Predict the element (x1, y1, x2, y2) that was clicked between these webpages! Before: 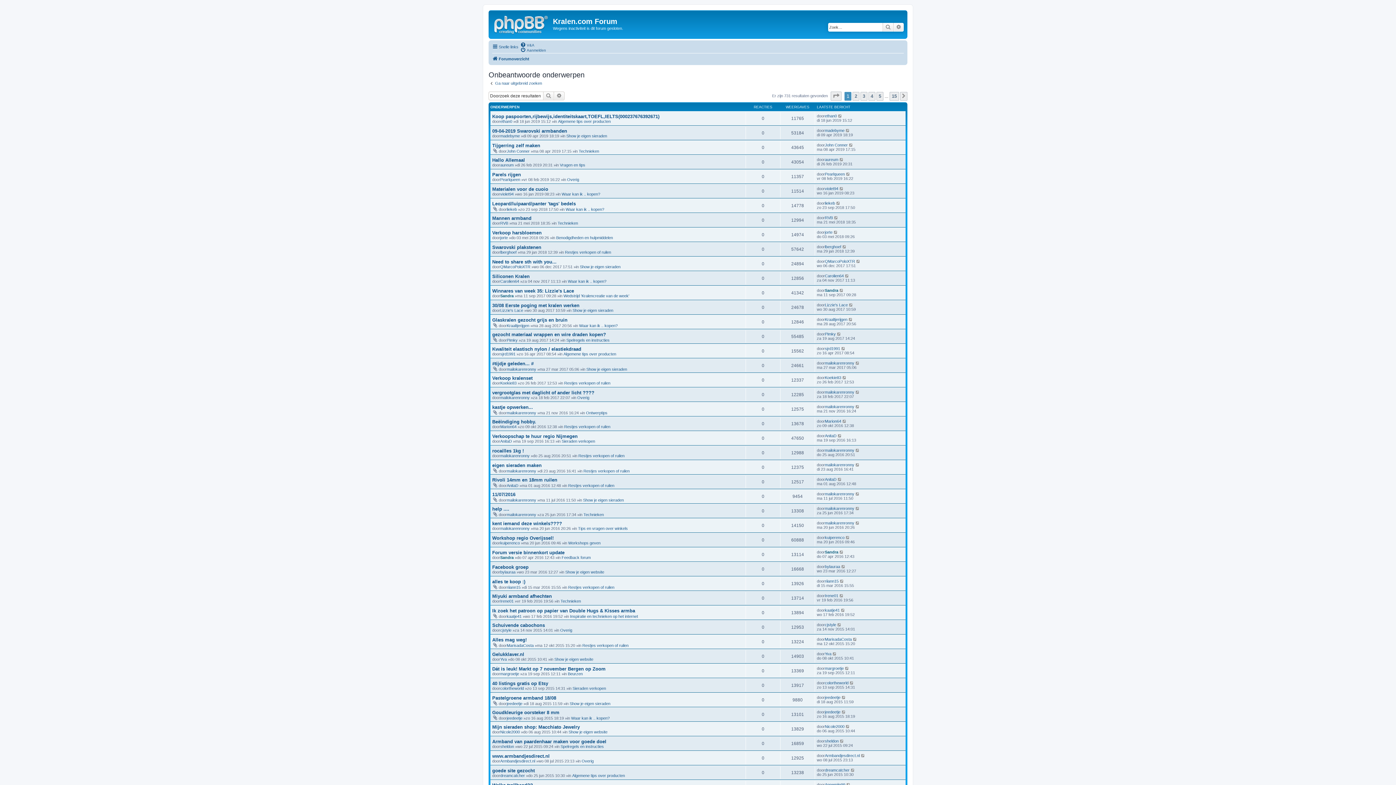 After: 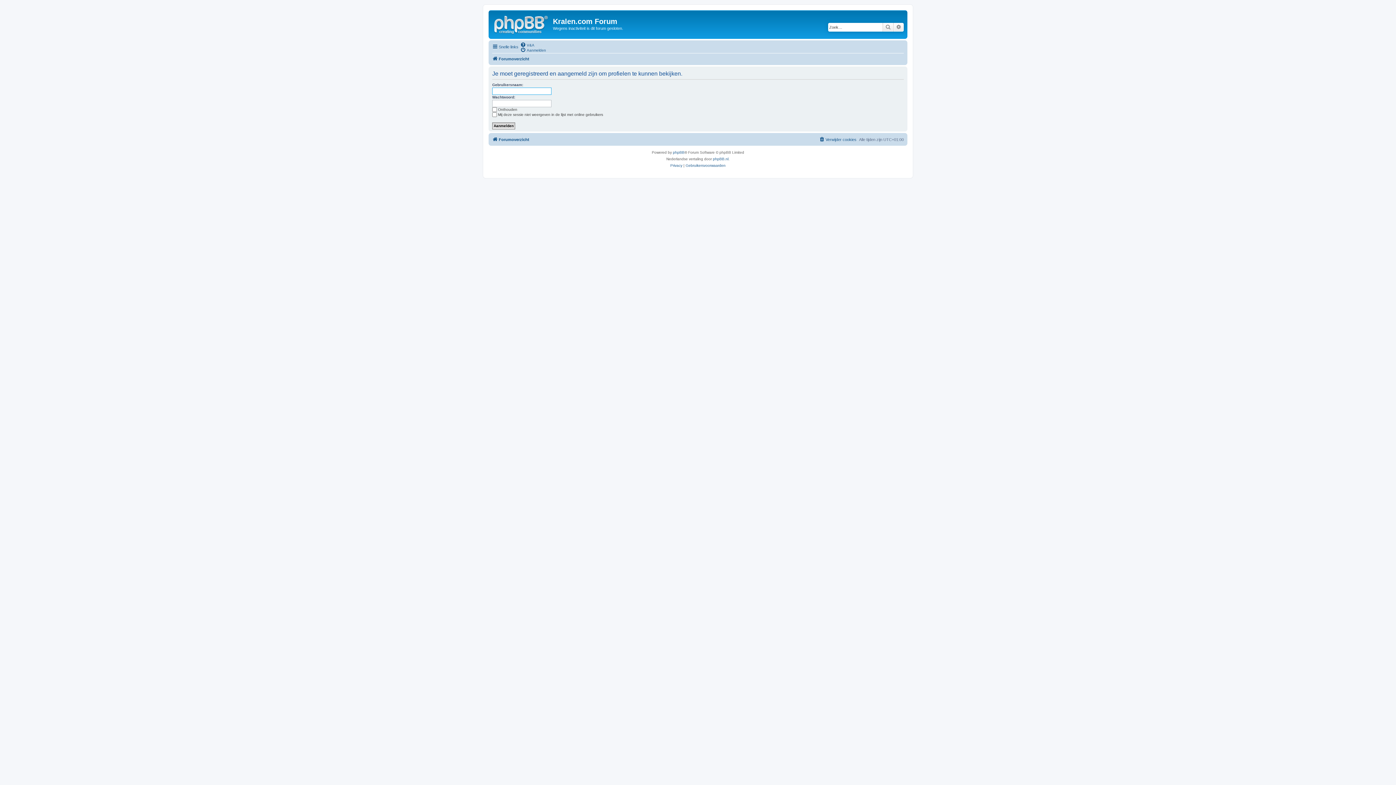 Action: label: mailokarenronny bbox: (500, 395, 529, 400)